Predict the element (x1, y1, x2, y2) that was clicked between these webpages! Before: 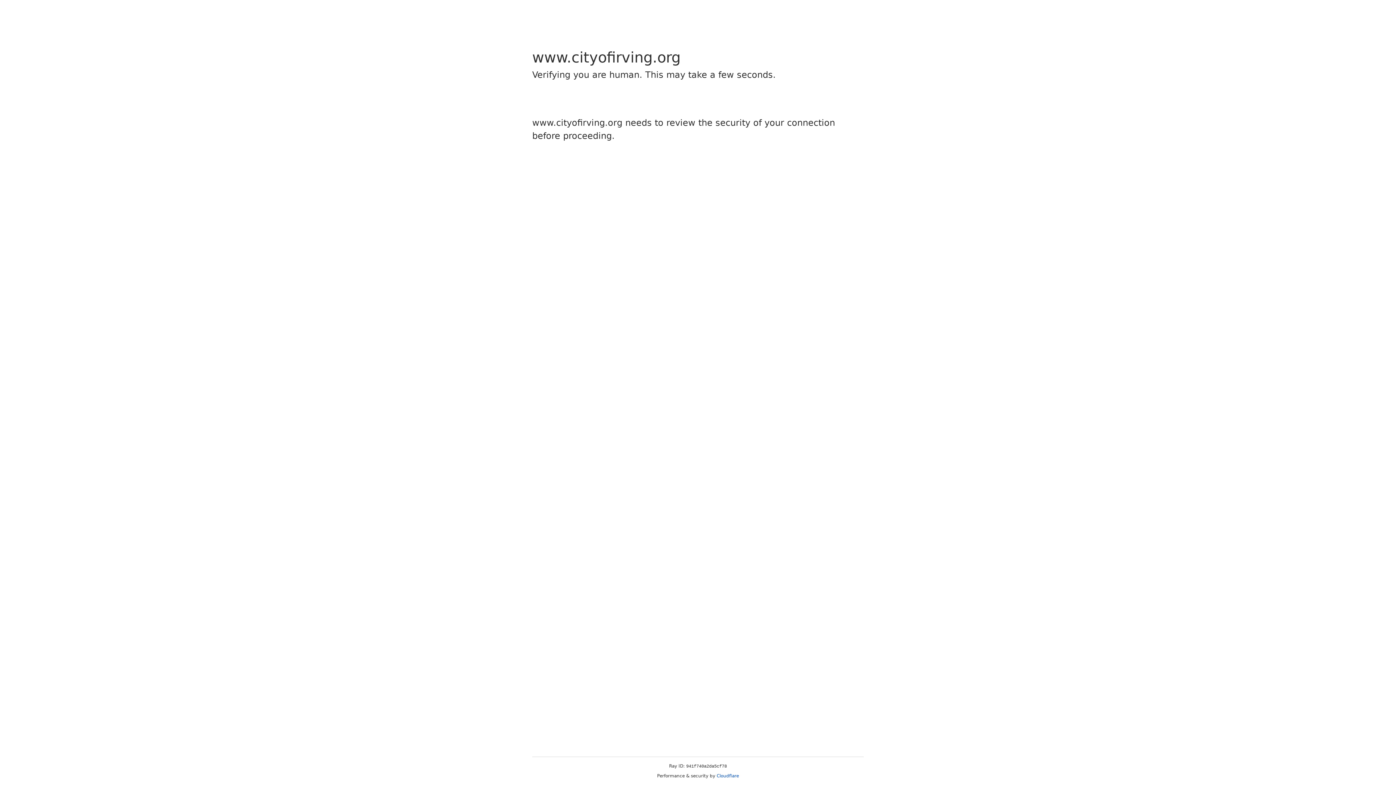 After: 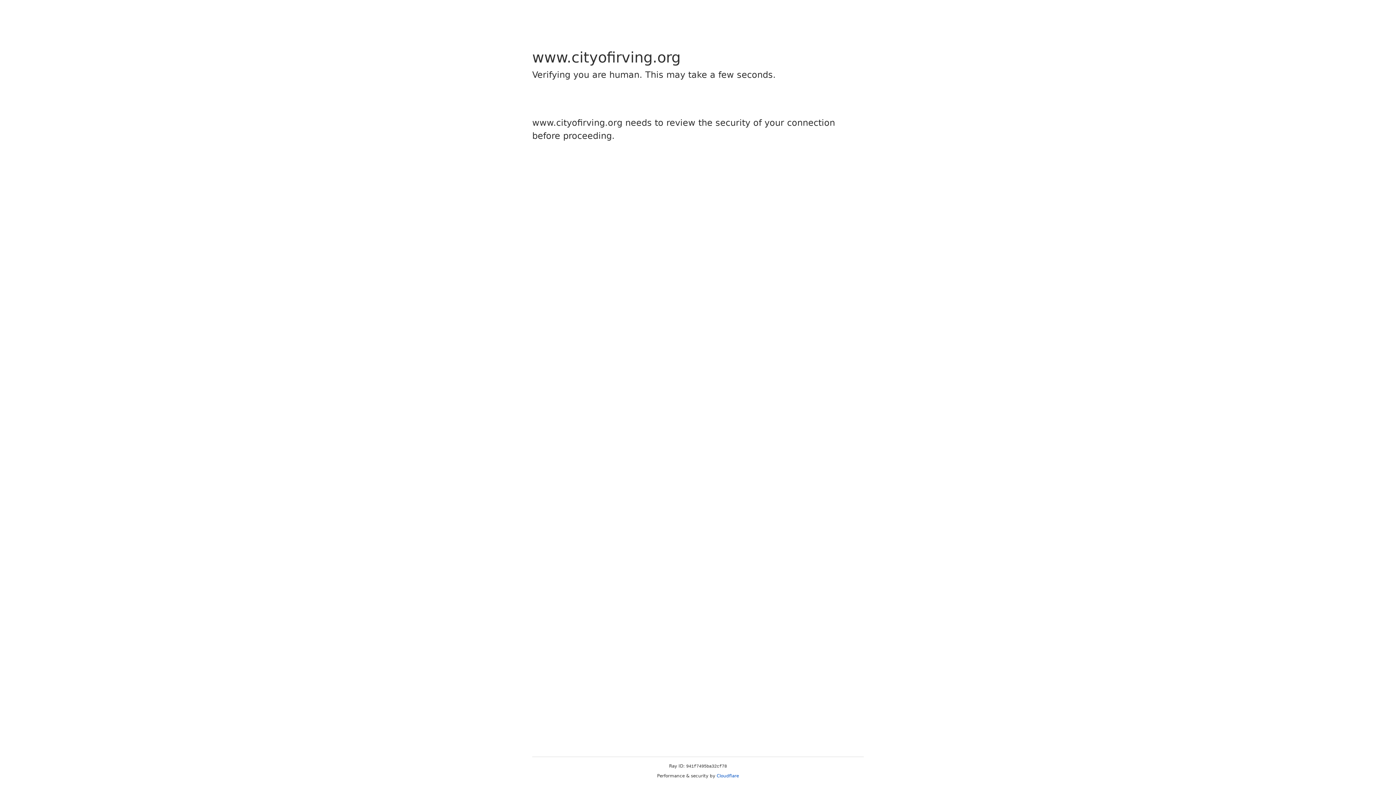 Action: label: Cloudflare bbox: (716, 773, 739, 778)